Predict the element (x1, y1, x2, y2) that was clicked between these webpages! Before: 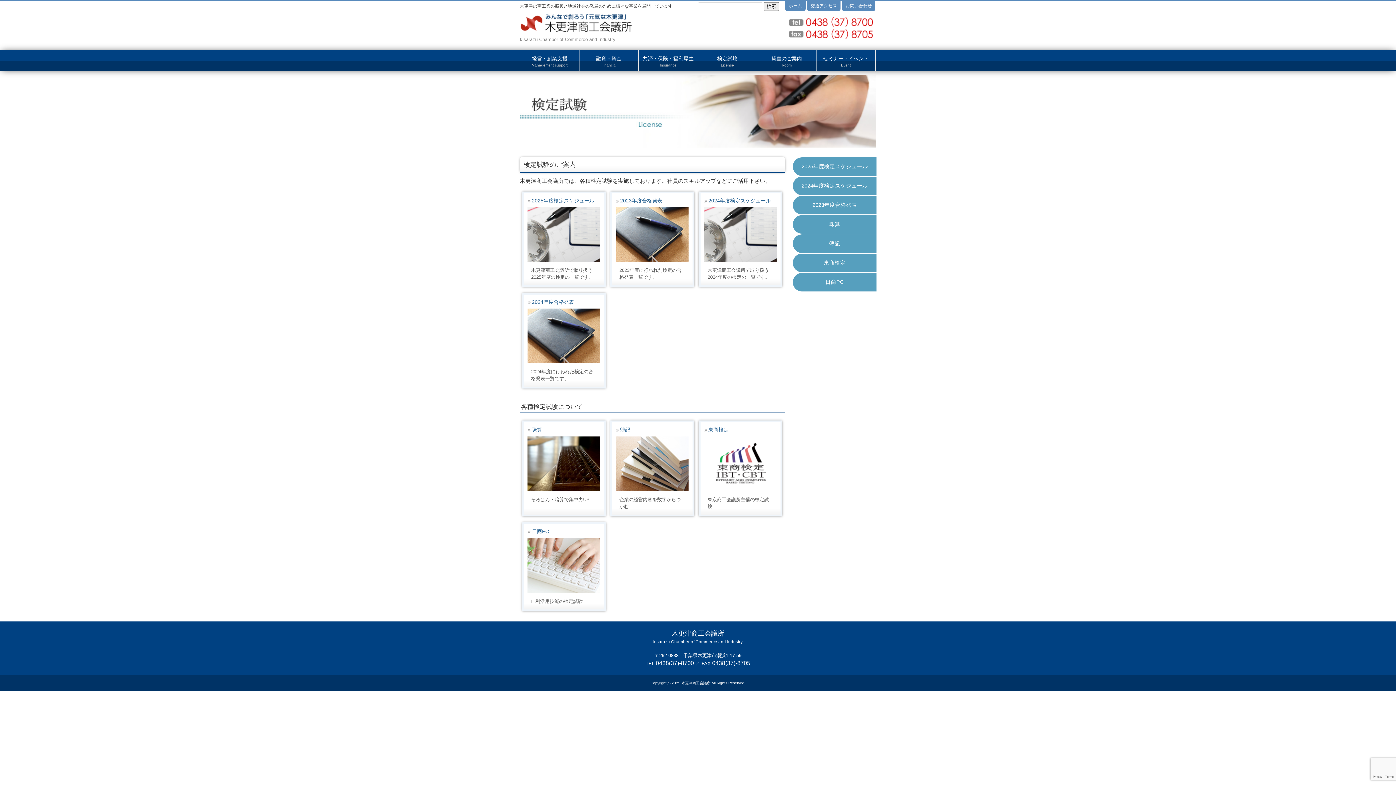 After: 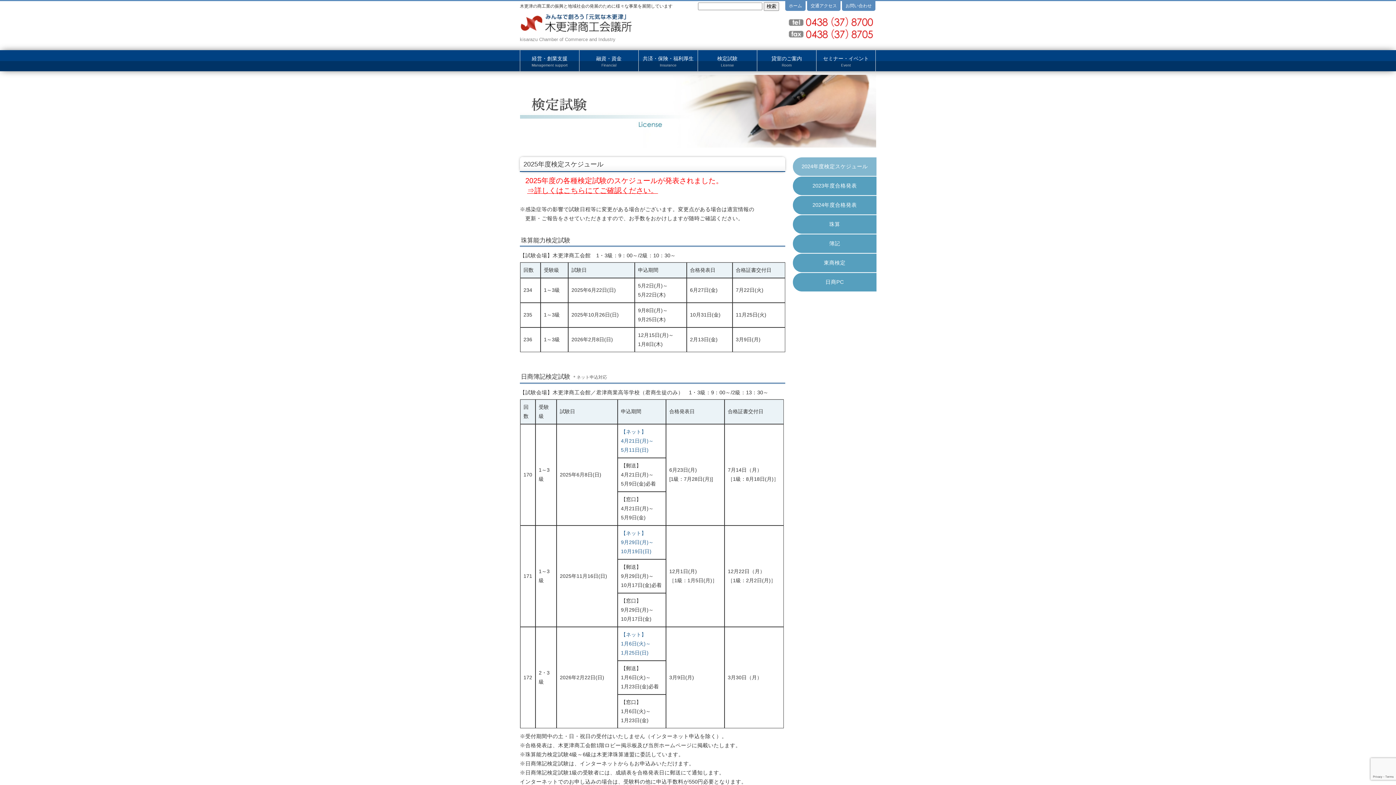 Action: bbox: (532, 197, 594, 203) label: 2025年度検定スケジュール